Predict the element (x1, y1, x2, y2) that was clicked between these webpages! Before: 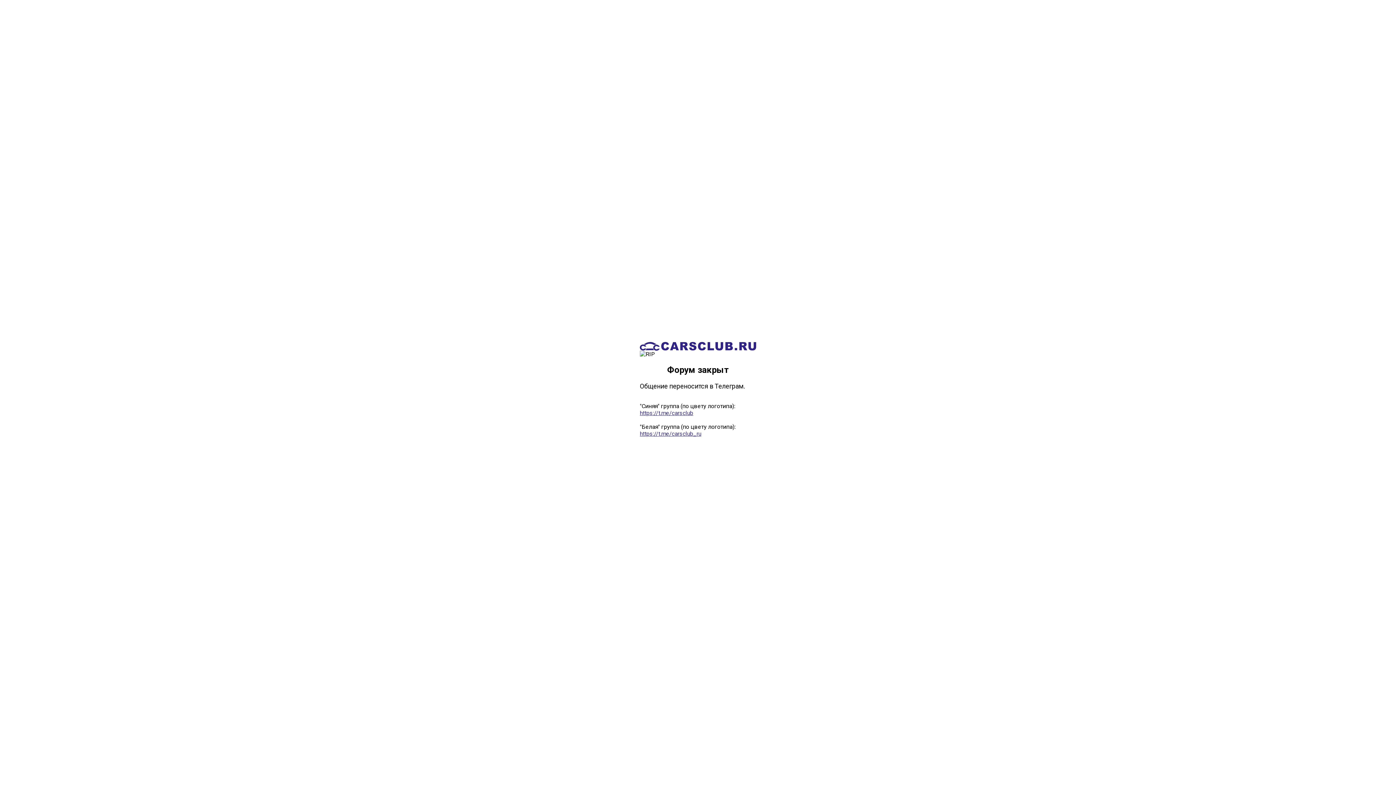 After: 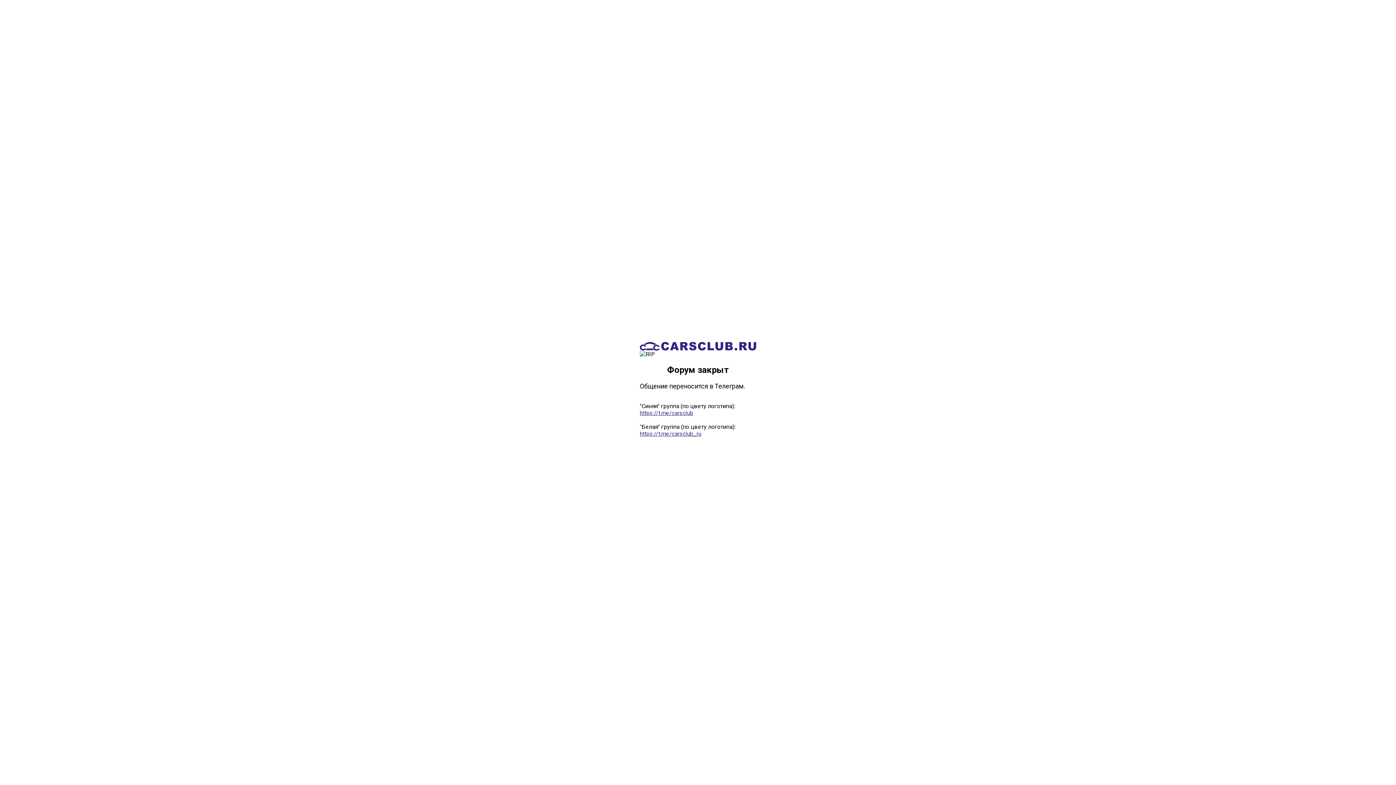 Action: label: https://t.me/carsclub bbox: (640, 409, 693, 416)